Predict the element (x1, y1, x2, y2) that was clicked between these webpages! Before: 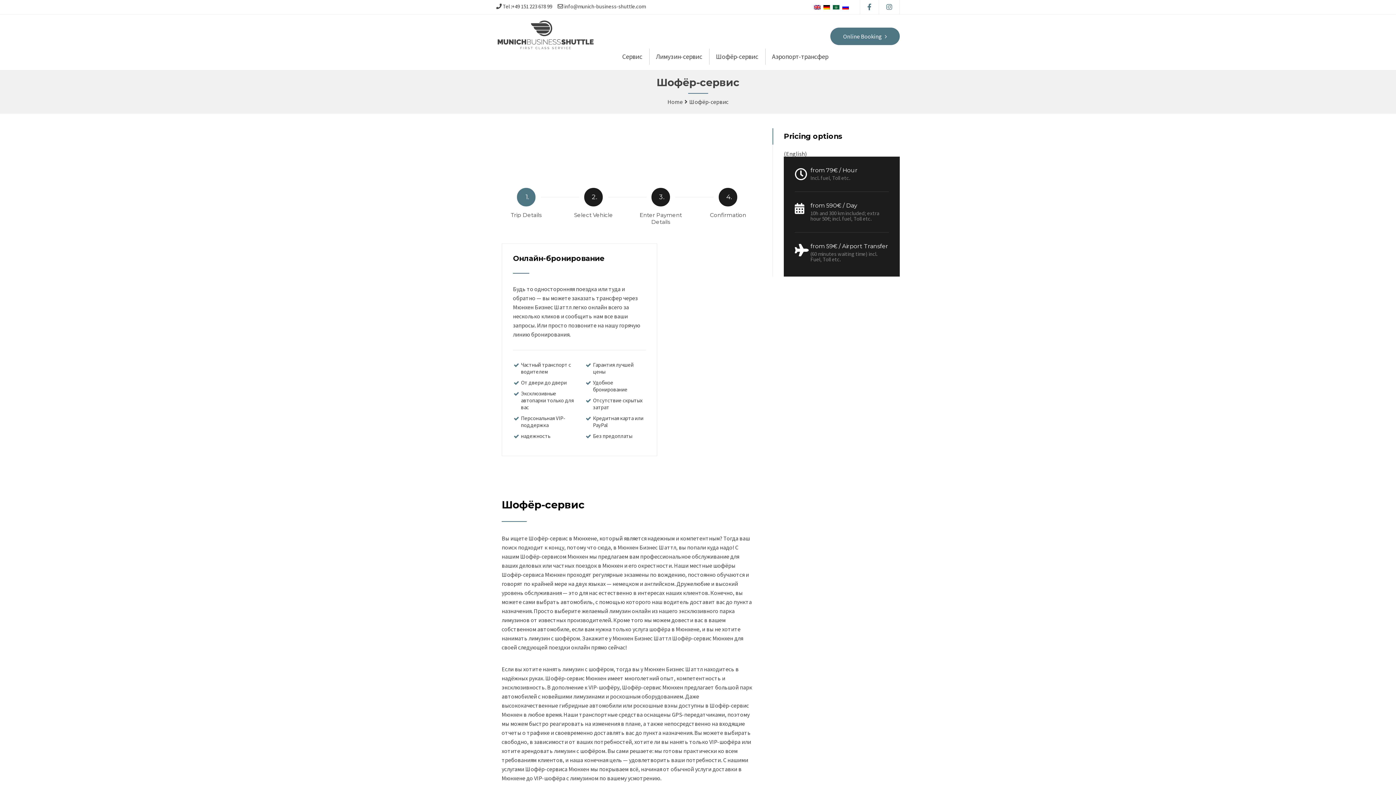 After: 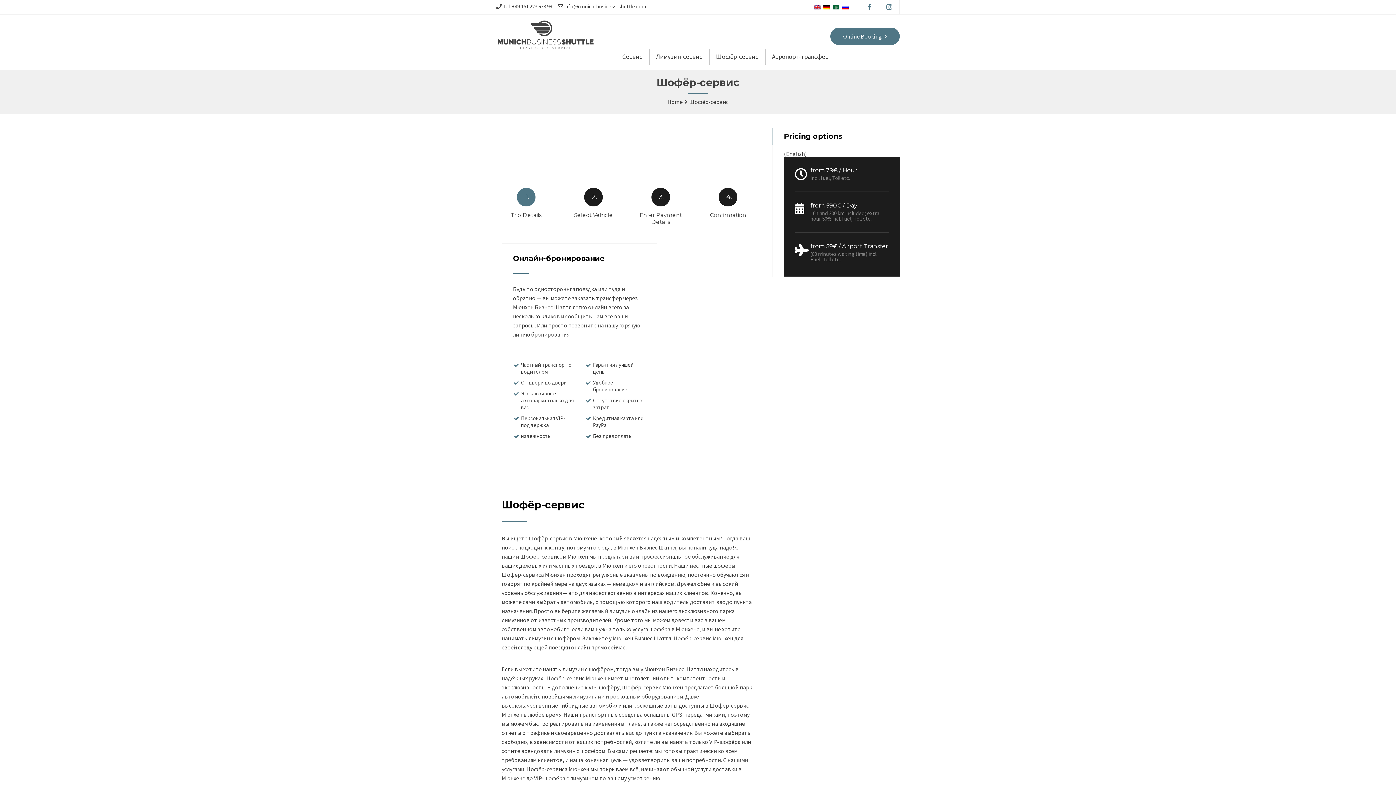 Action: label: Лимузин-сервис bbox: (656, 52, 702, 60)